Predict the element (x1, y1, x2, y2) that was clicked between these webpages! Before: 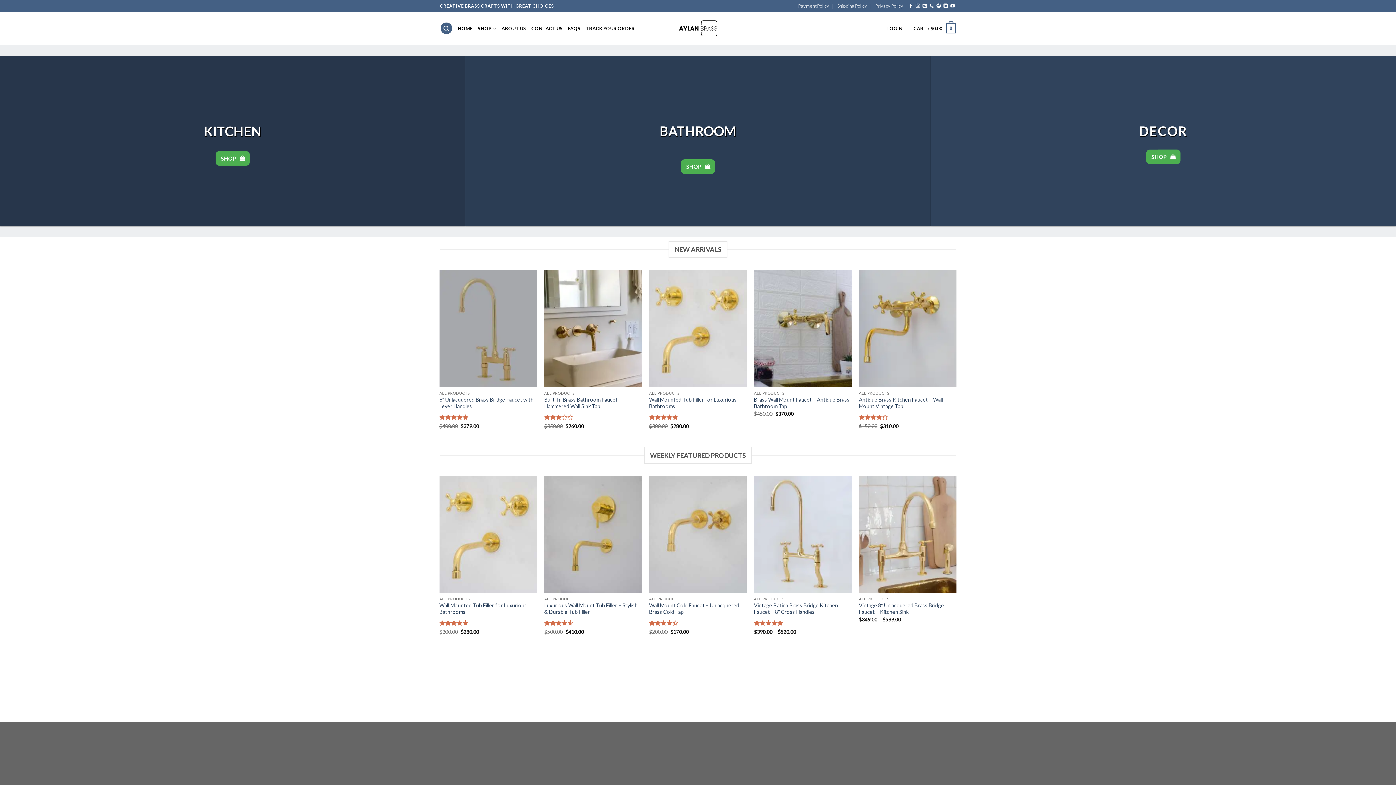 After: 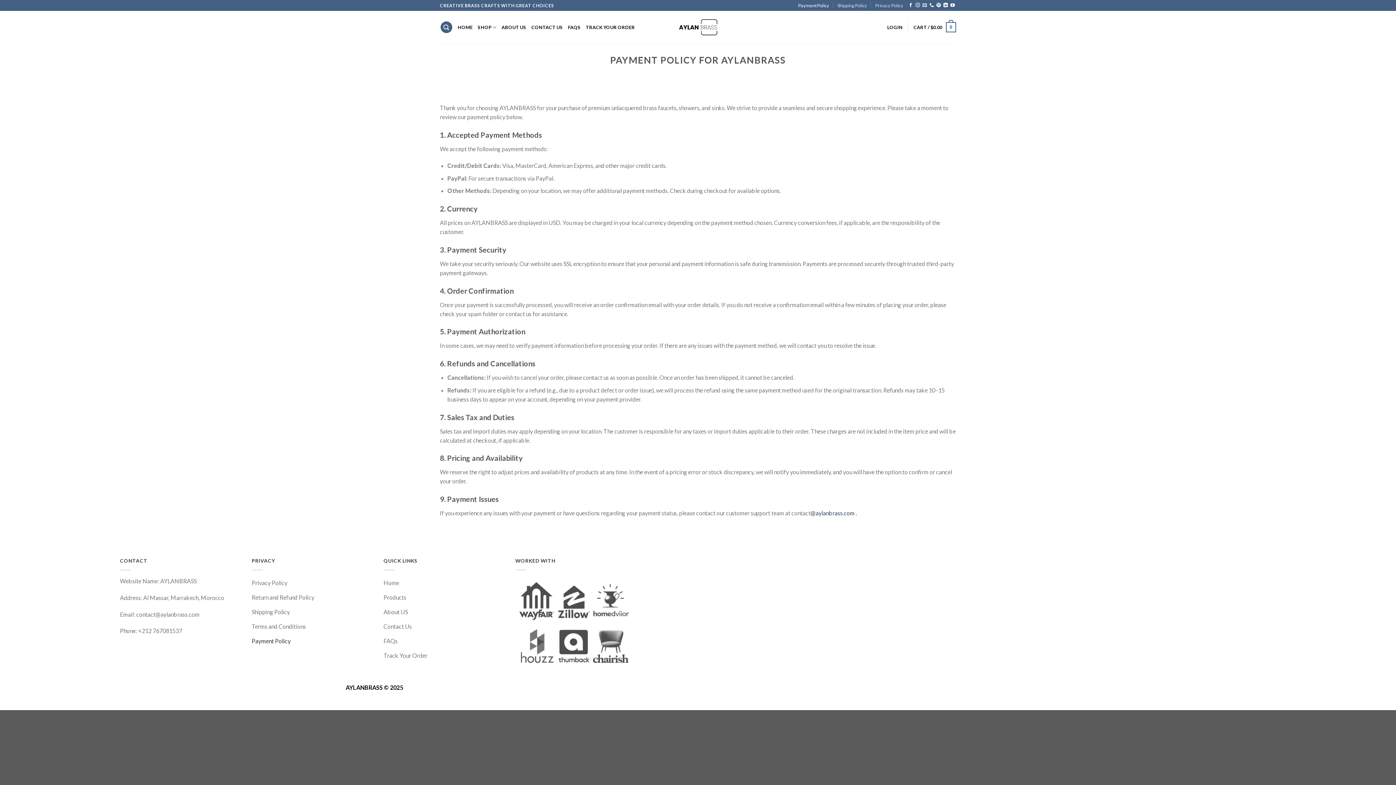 Action: label: Payment Policy bbox: (798, 0, 829, 12)